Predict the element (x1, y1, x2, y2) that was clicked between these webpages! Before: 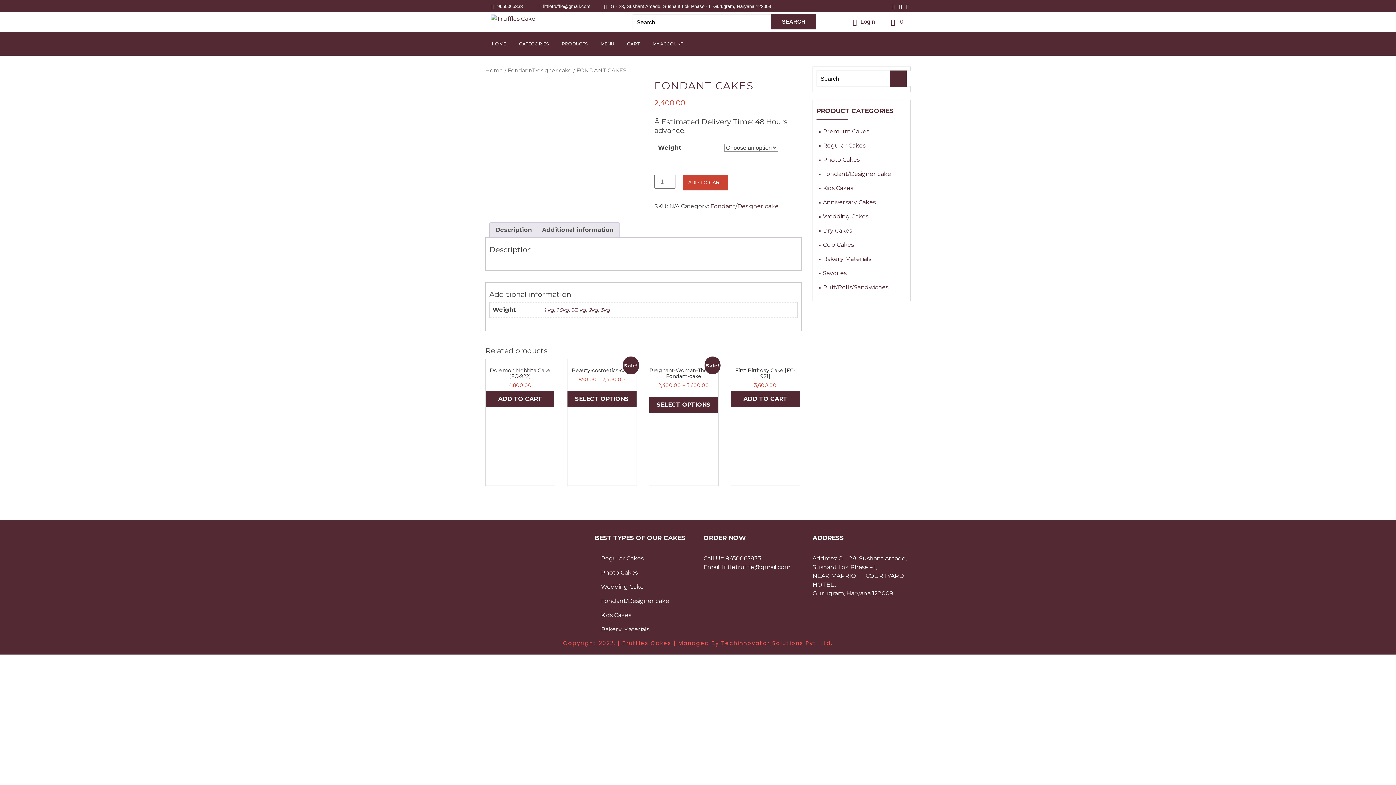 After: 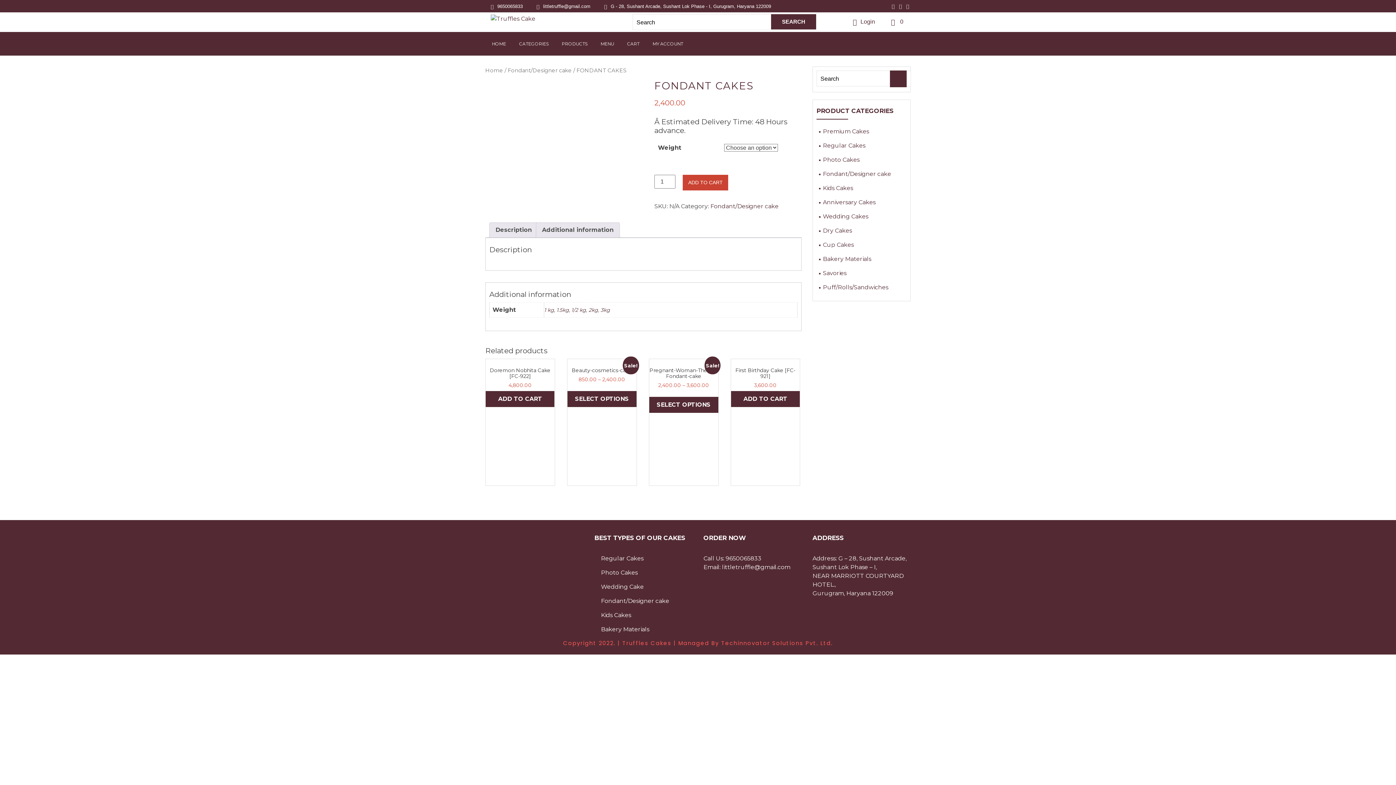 Action: bbox: (890, 2, 896, 9)